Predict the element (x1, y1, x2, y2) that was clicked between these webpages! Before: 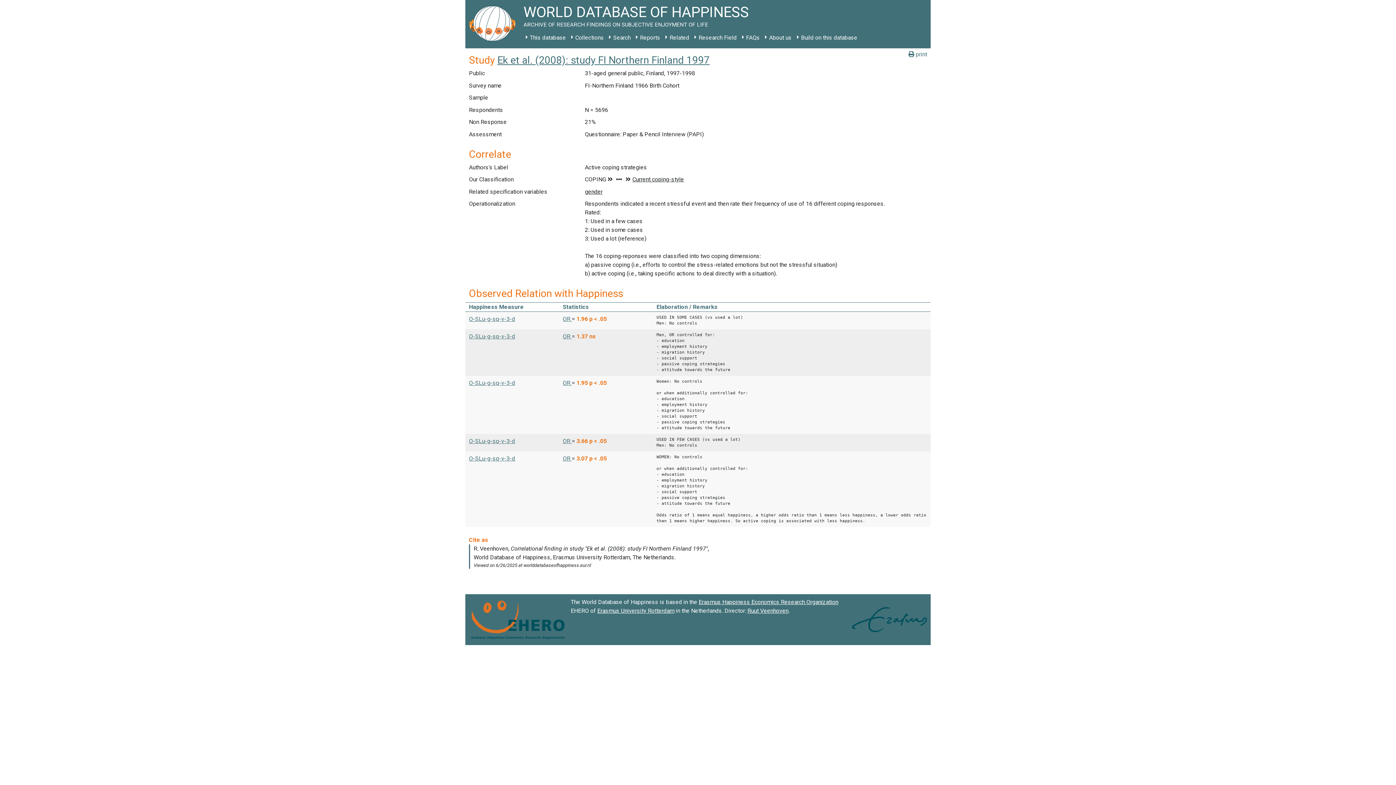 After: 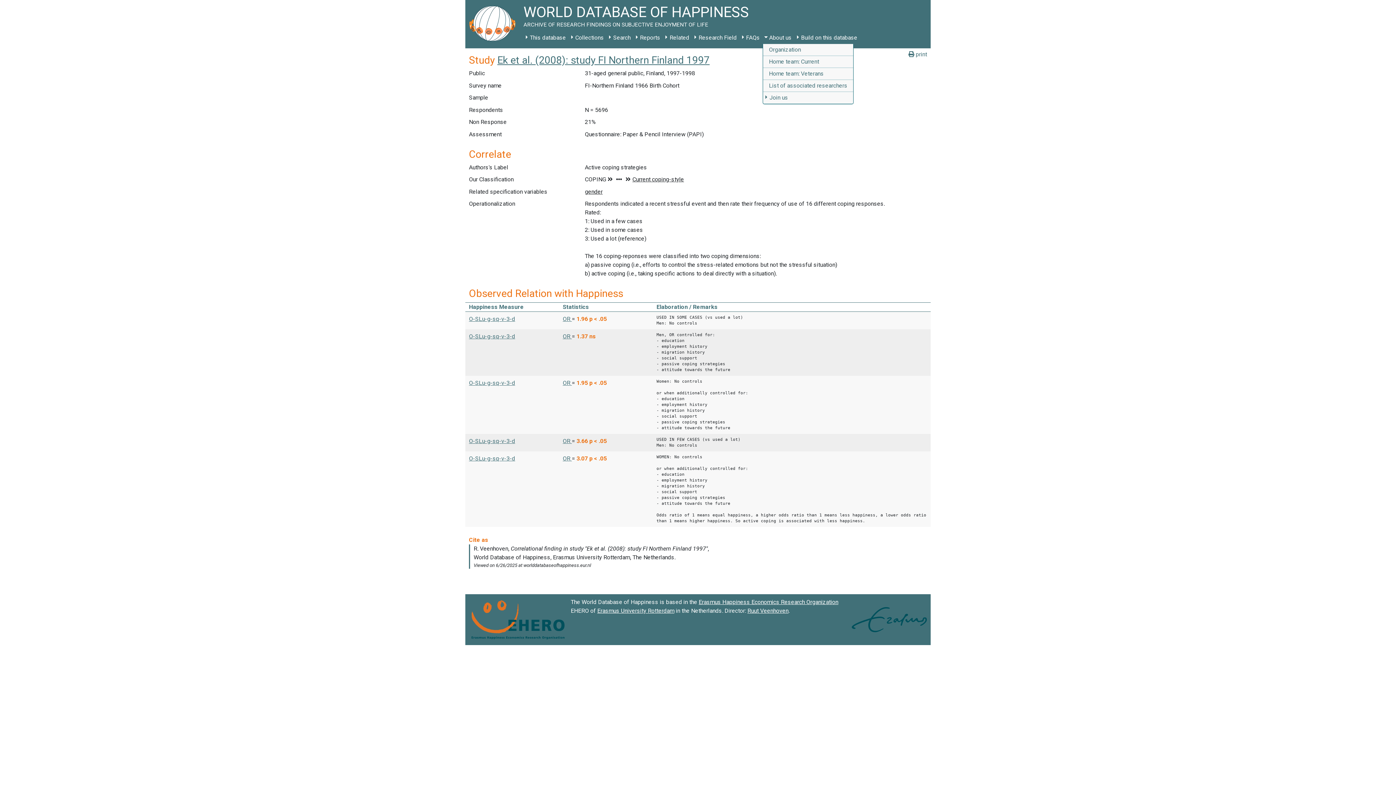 Action: label: About us bbox: (762, 31, 794, 44)